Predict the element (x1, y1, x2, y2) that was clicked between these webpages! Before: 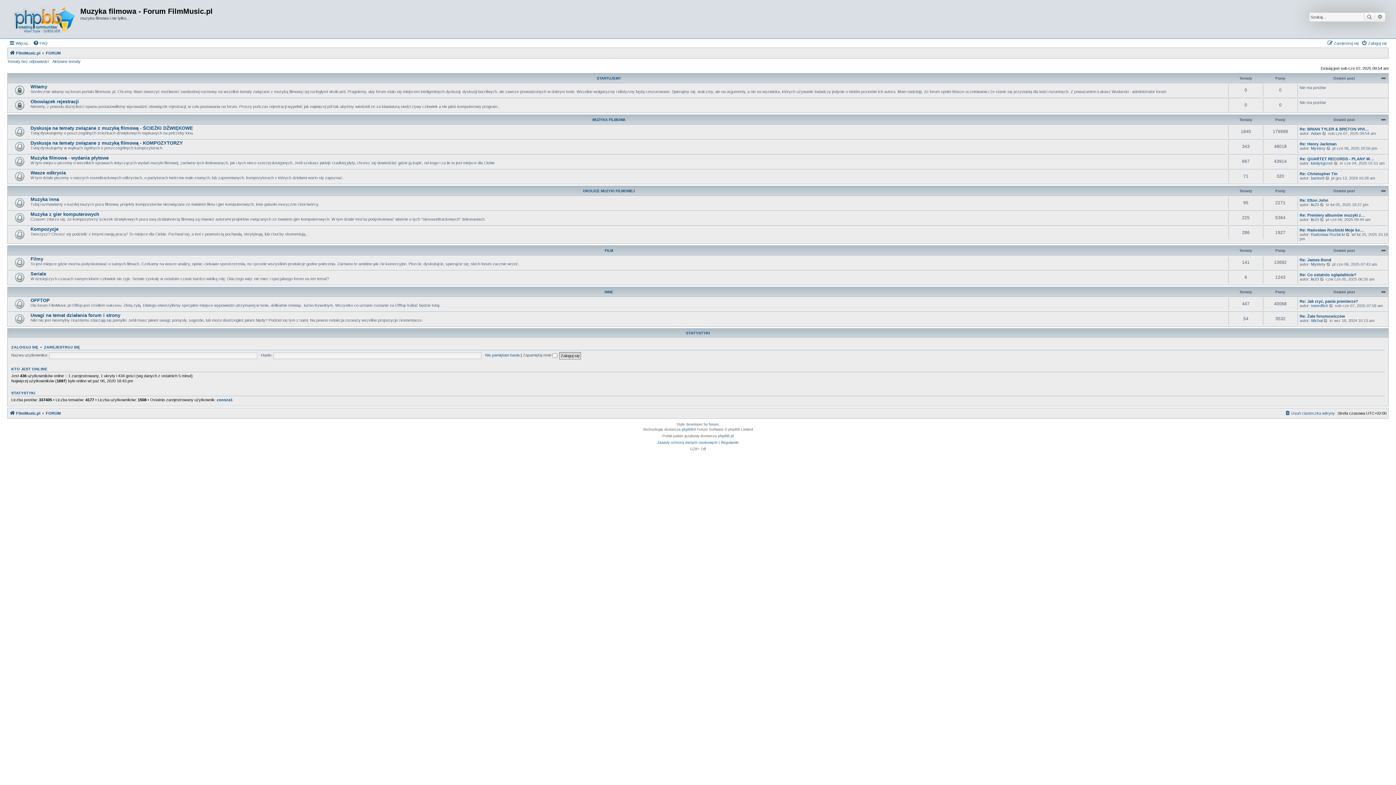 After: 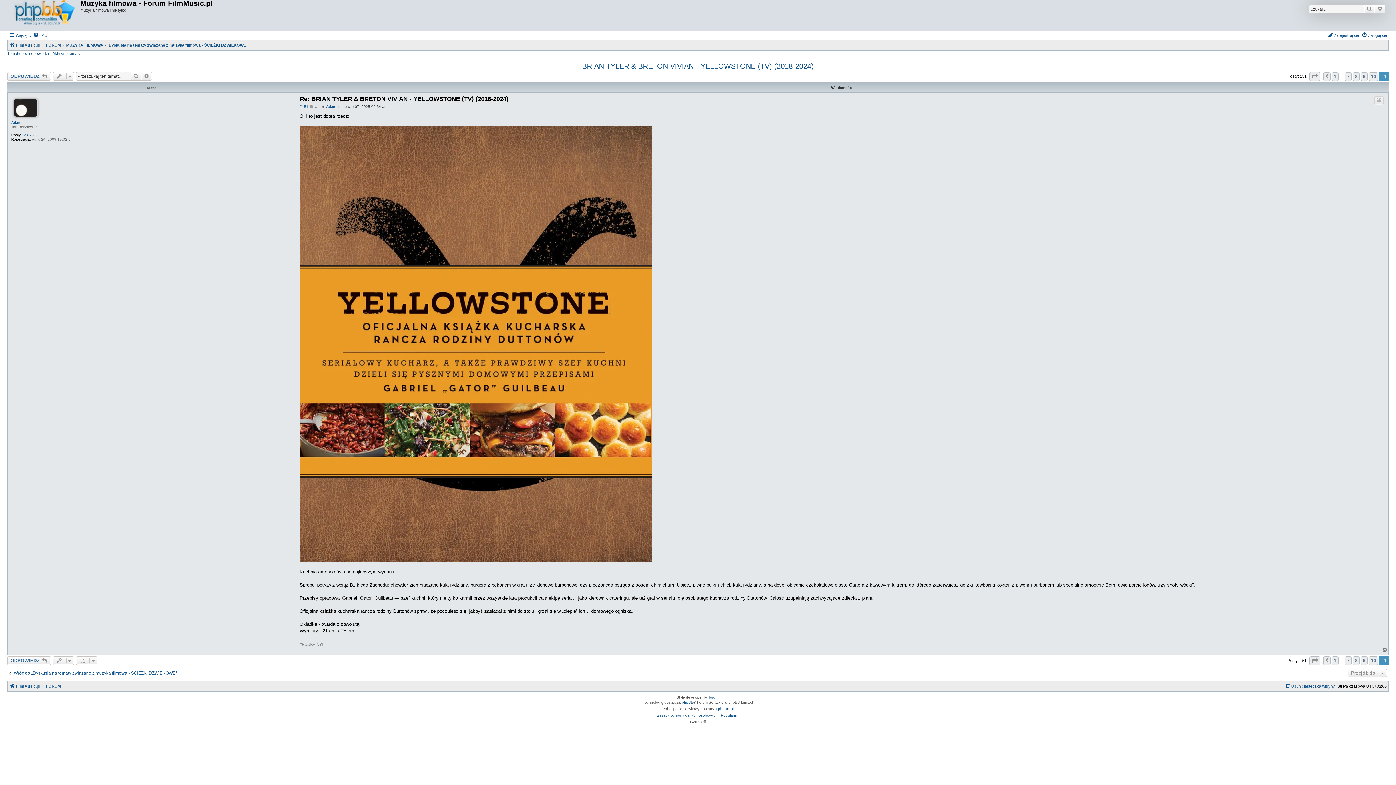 Action: label: Re: BRIAN TYLER & BRETON VIVI… bbox: (1300, 126, 1369, 131)